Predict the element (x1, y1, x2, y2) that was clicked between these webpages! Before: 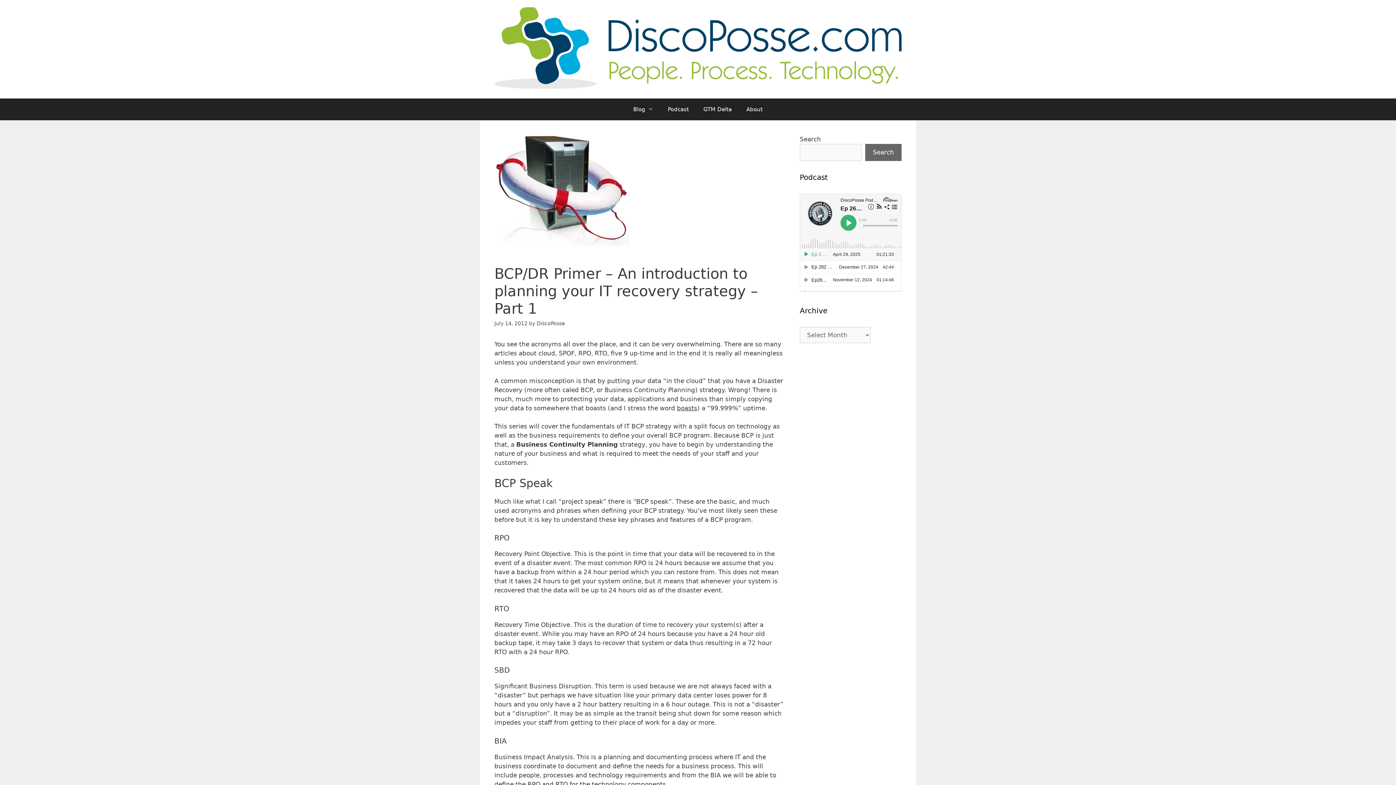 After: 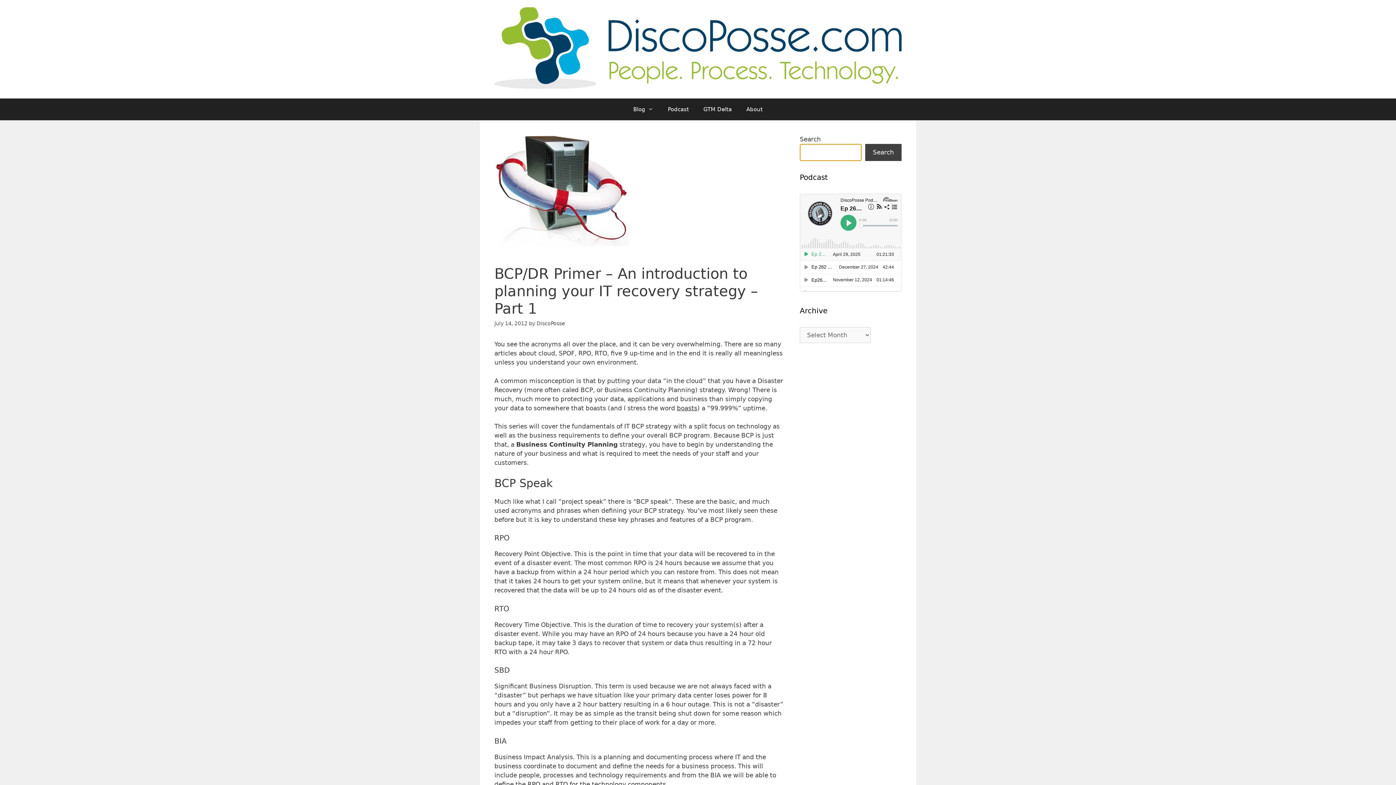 Action: bbox: (865, 144, 901, 161) label: Search